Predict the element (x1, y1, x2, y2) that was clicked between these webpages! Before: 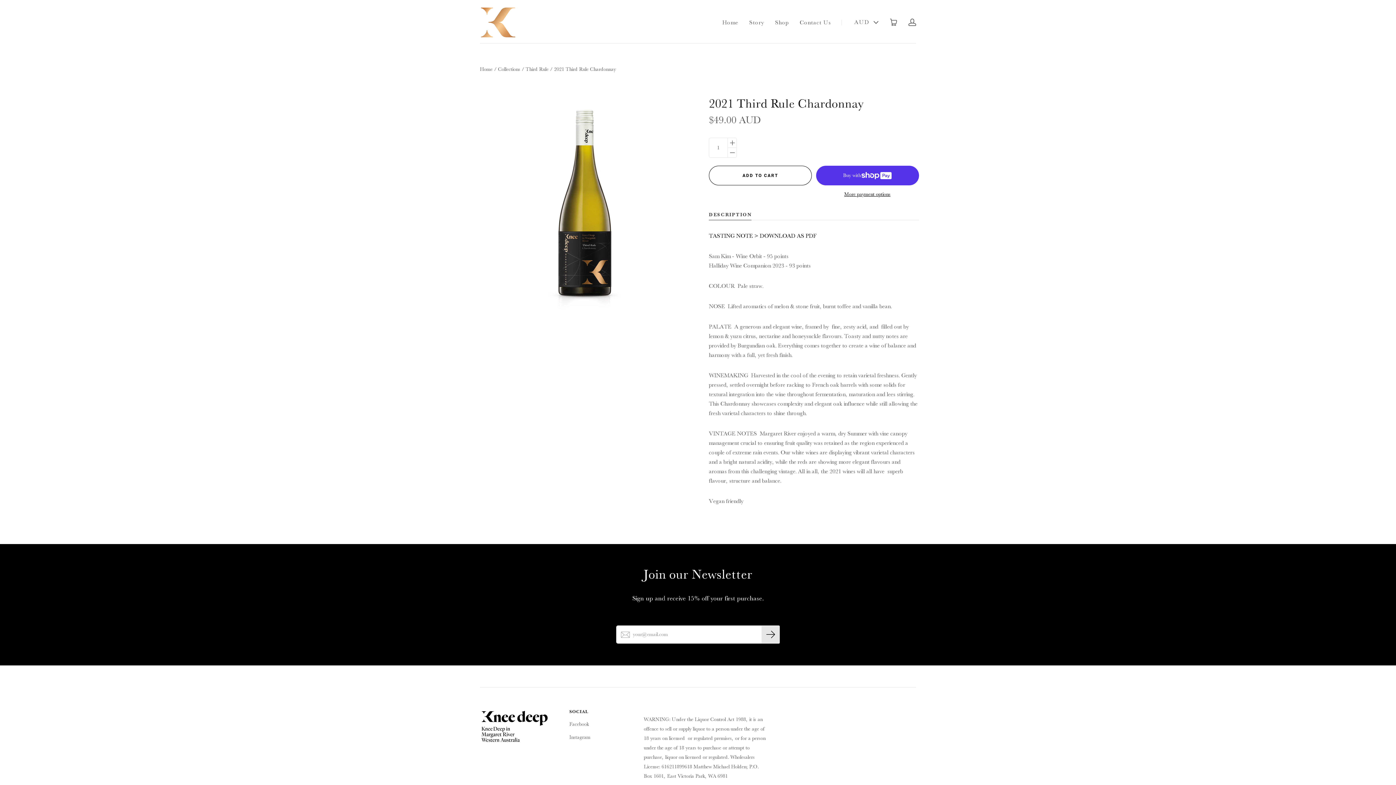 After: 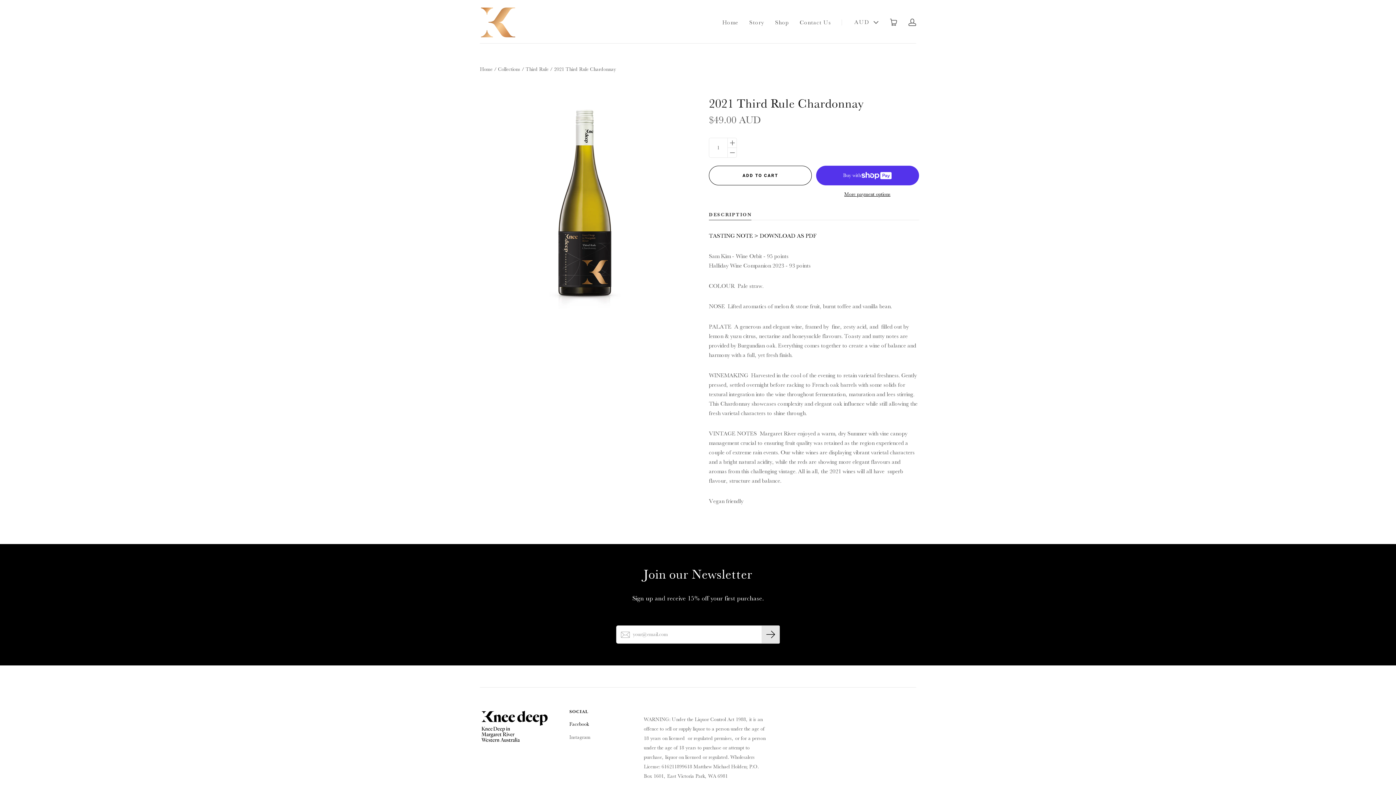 Action: bbox: (569, 720, 589, 729) label: Facebook